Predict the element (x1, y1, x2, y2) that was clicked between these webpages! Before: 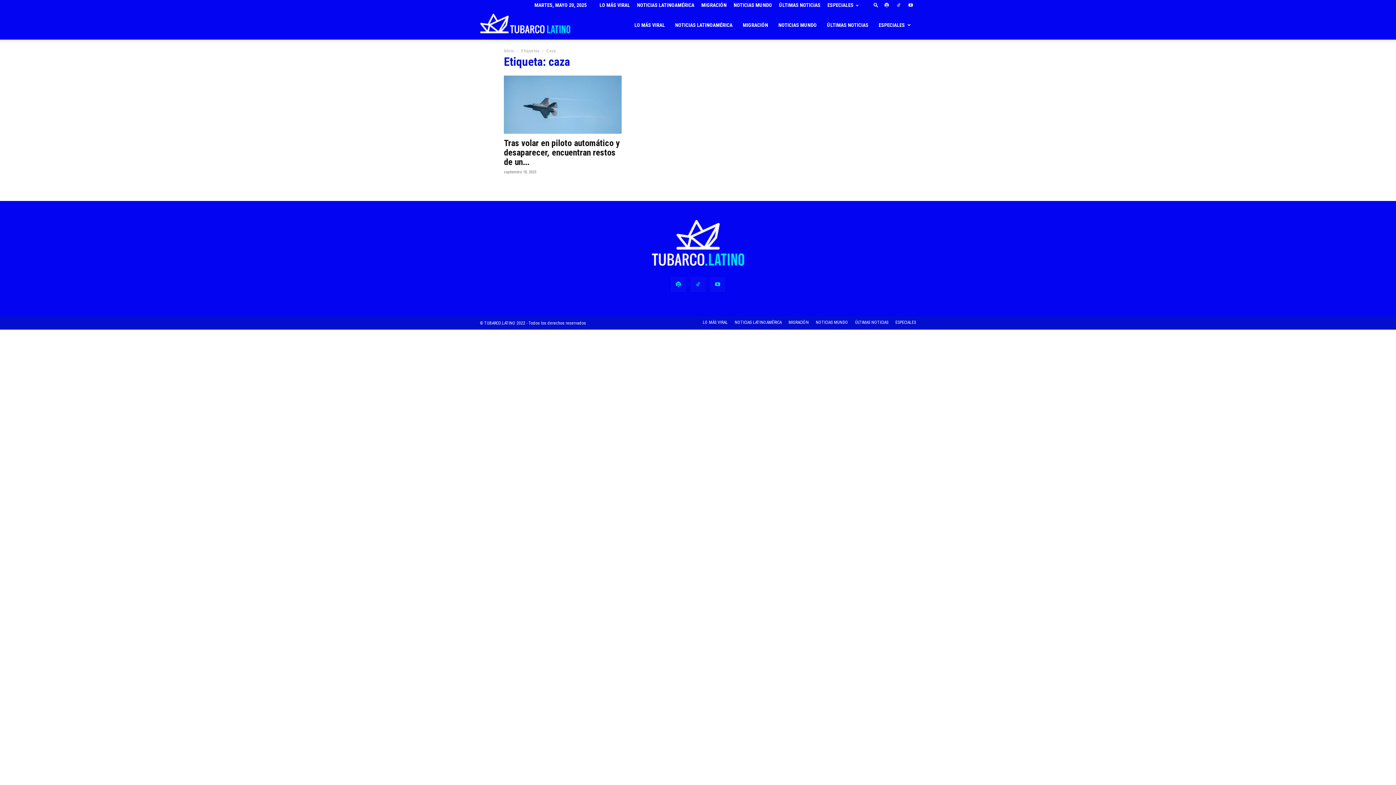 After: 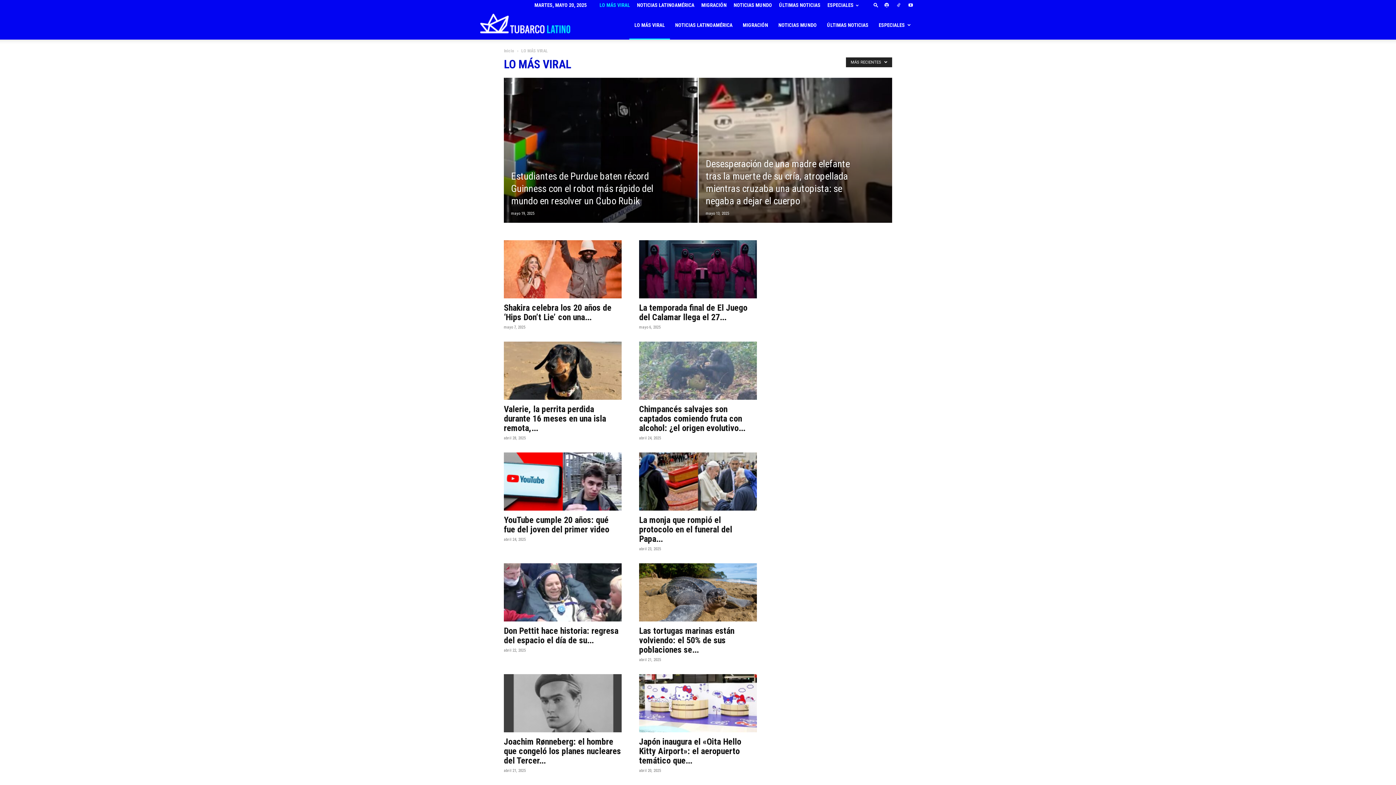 Action: label: LO MÁS VIRAL bbox: (599, 2, 630, 8)